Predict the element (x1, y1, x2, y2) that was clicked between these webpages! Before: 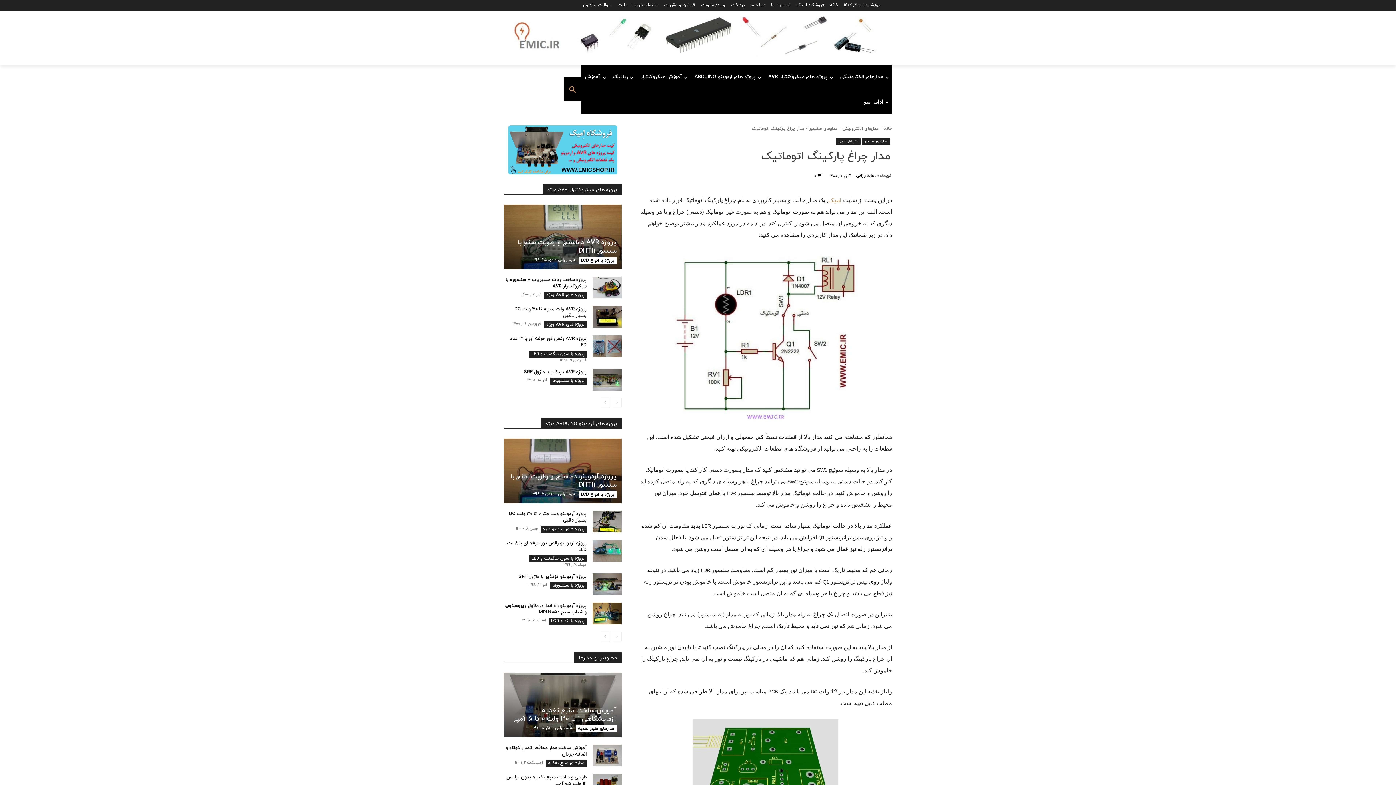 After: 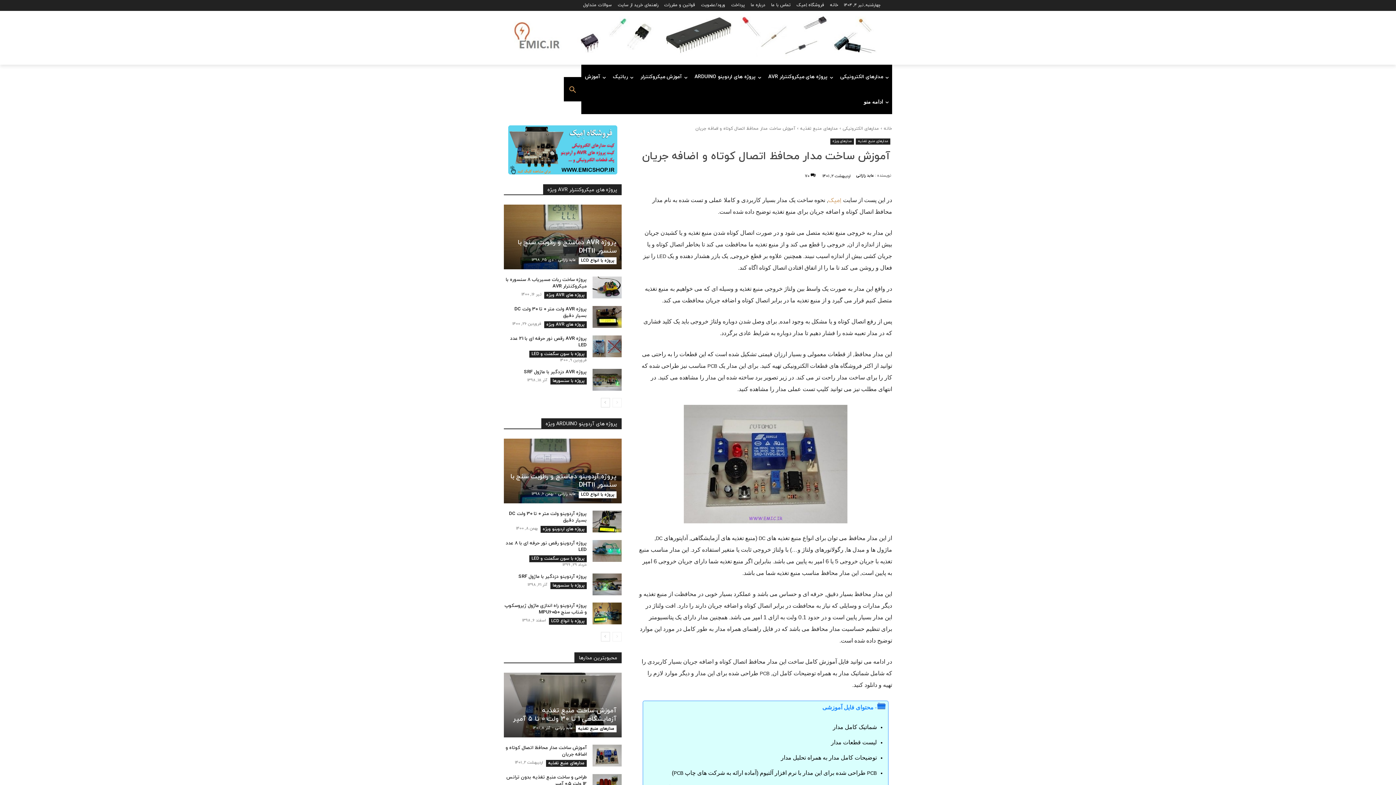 Action: bbox: (505, 745, 586, 758) label: آموزش ساخت مدار محافظ اتصال کوتاه و اضافه جریان